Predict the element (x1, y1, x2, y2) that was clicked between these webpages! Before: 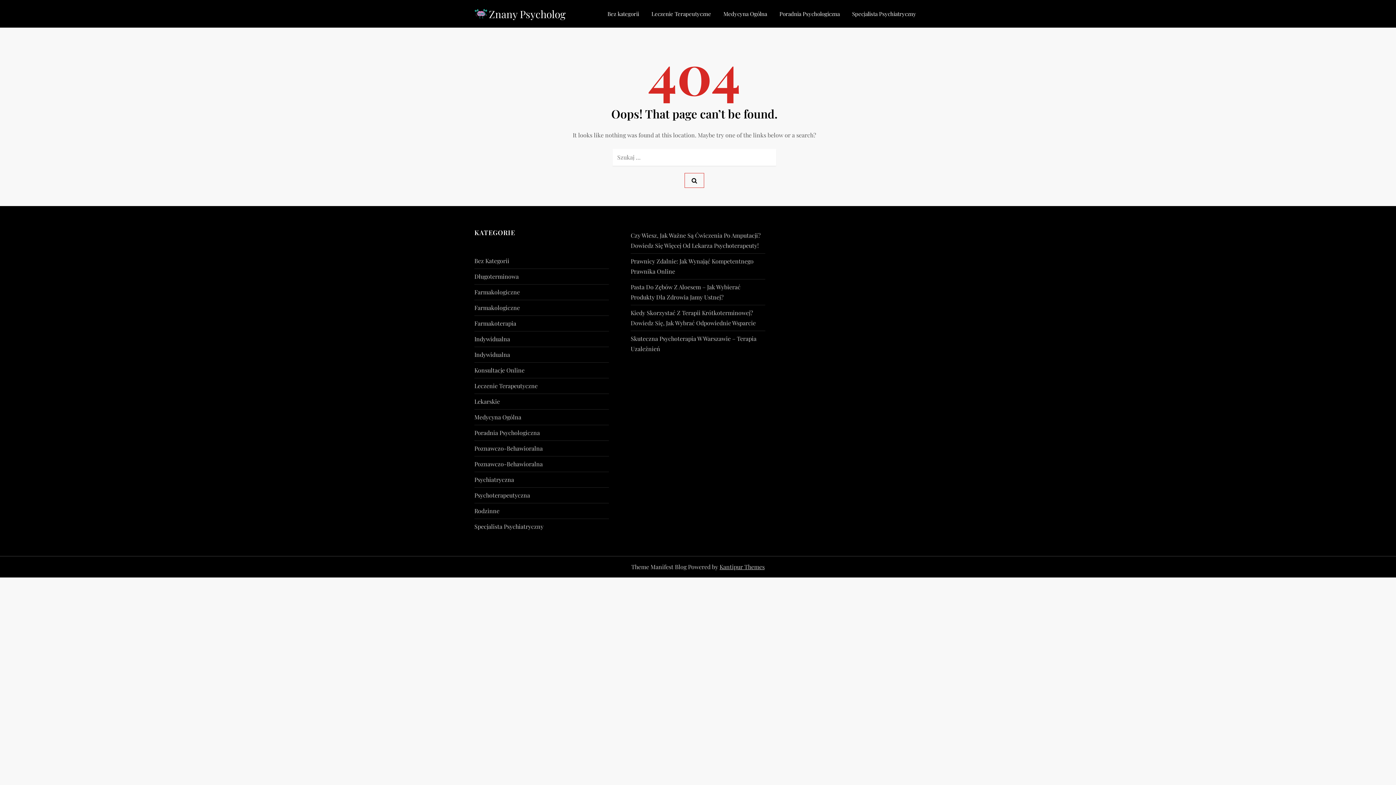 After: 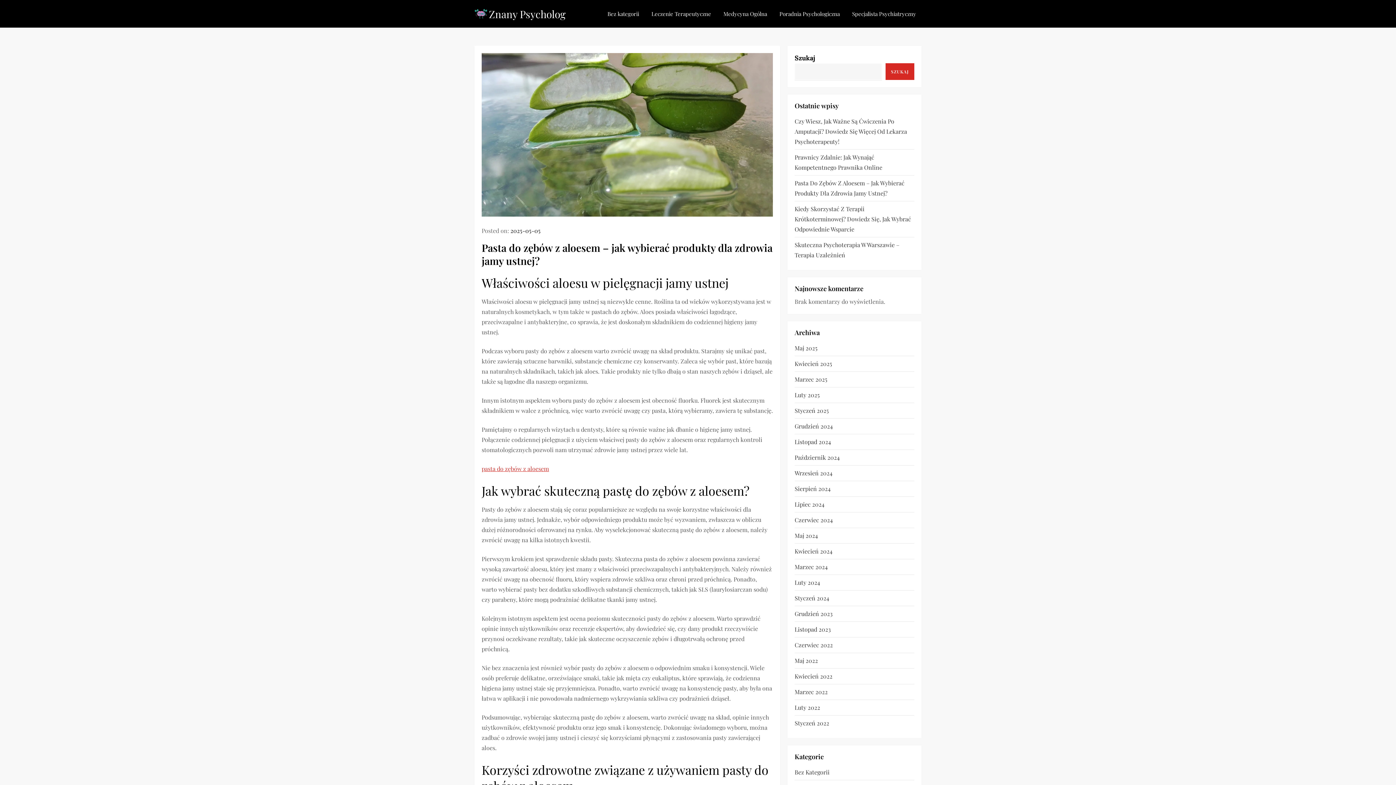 Action: label: Pasta Do Zębów Z Aloesem – Jak Wybierać Produkty Dla Zdrowia Jamy Ustnej? bbox: (630, 282, 765, 302)